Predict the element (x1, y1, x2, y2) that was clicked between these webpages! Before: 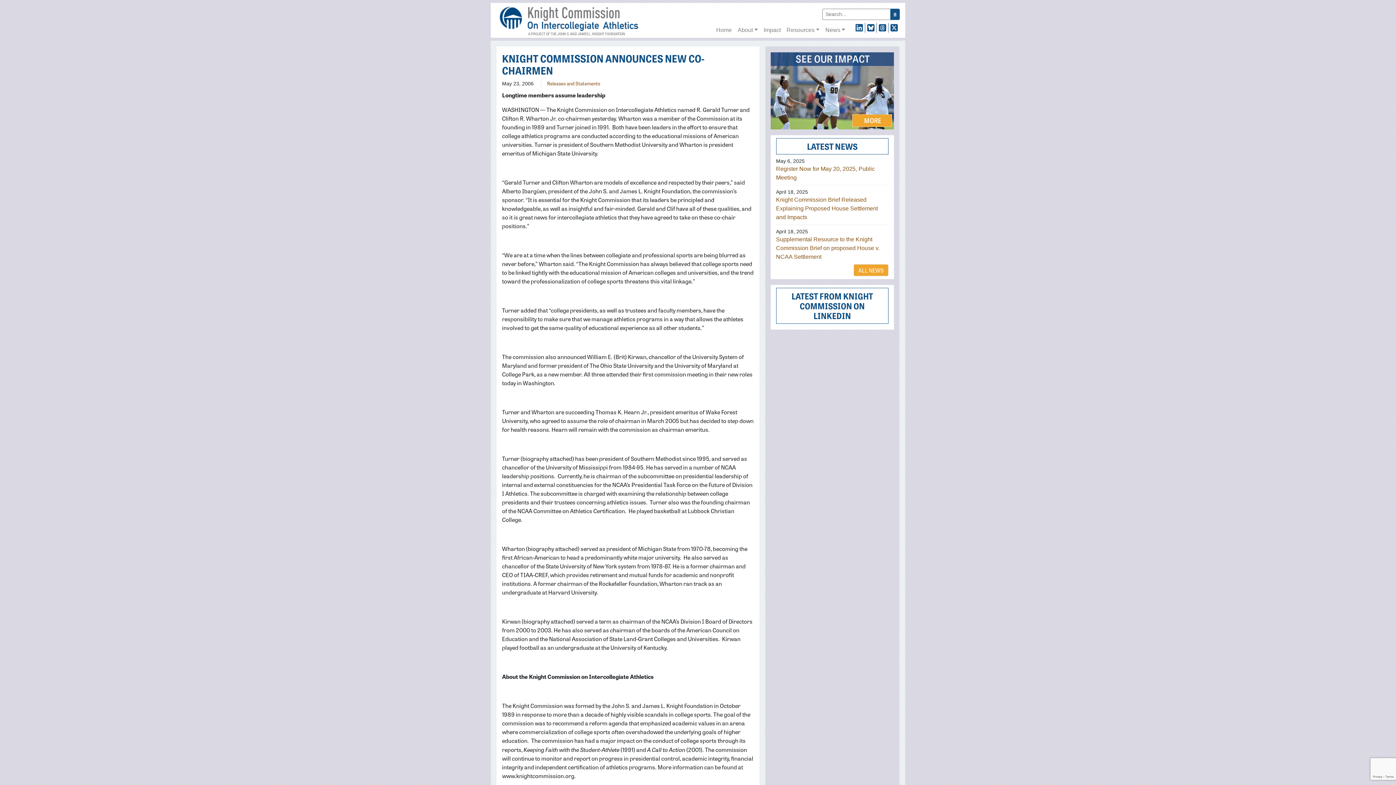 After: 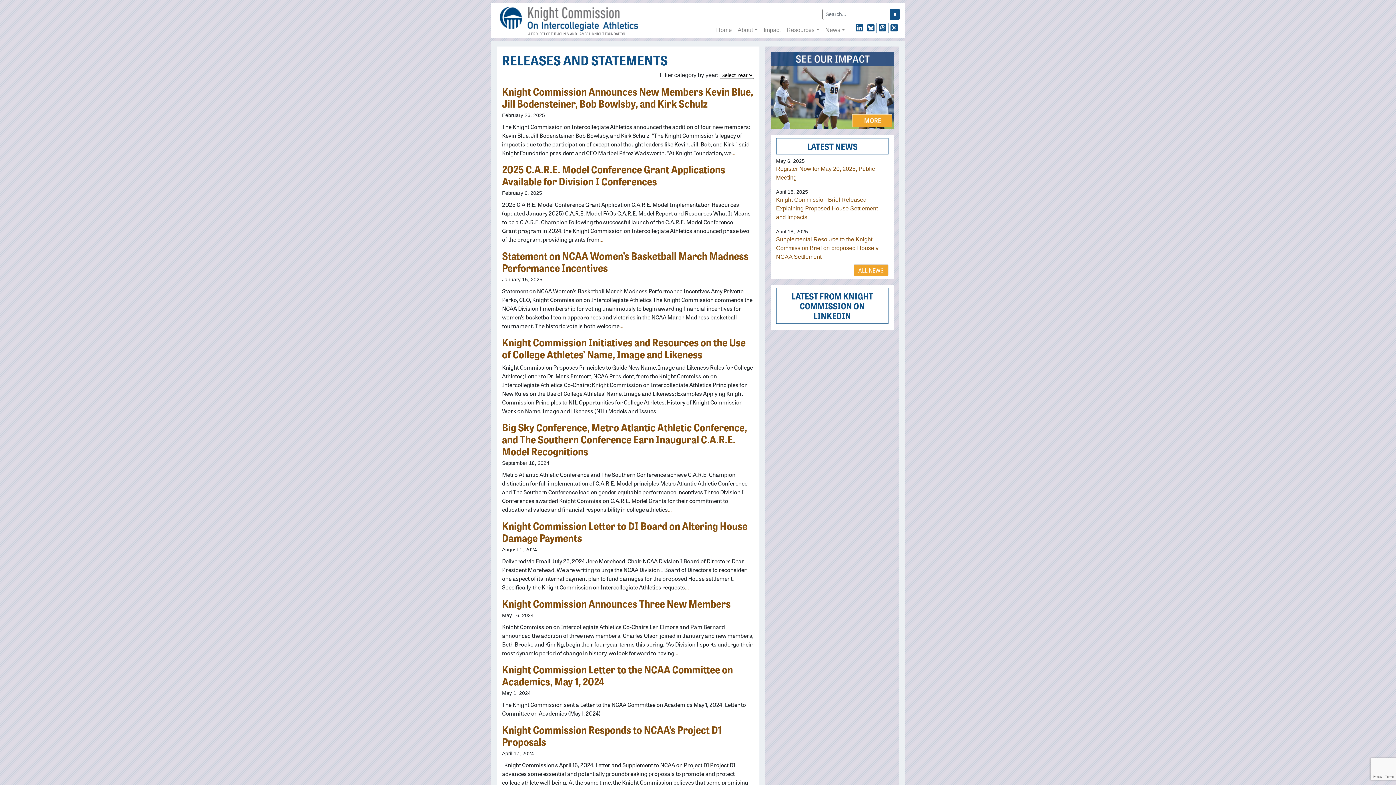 Action: bbox: (547, 79, 600, 86) label: Releases and Statements